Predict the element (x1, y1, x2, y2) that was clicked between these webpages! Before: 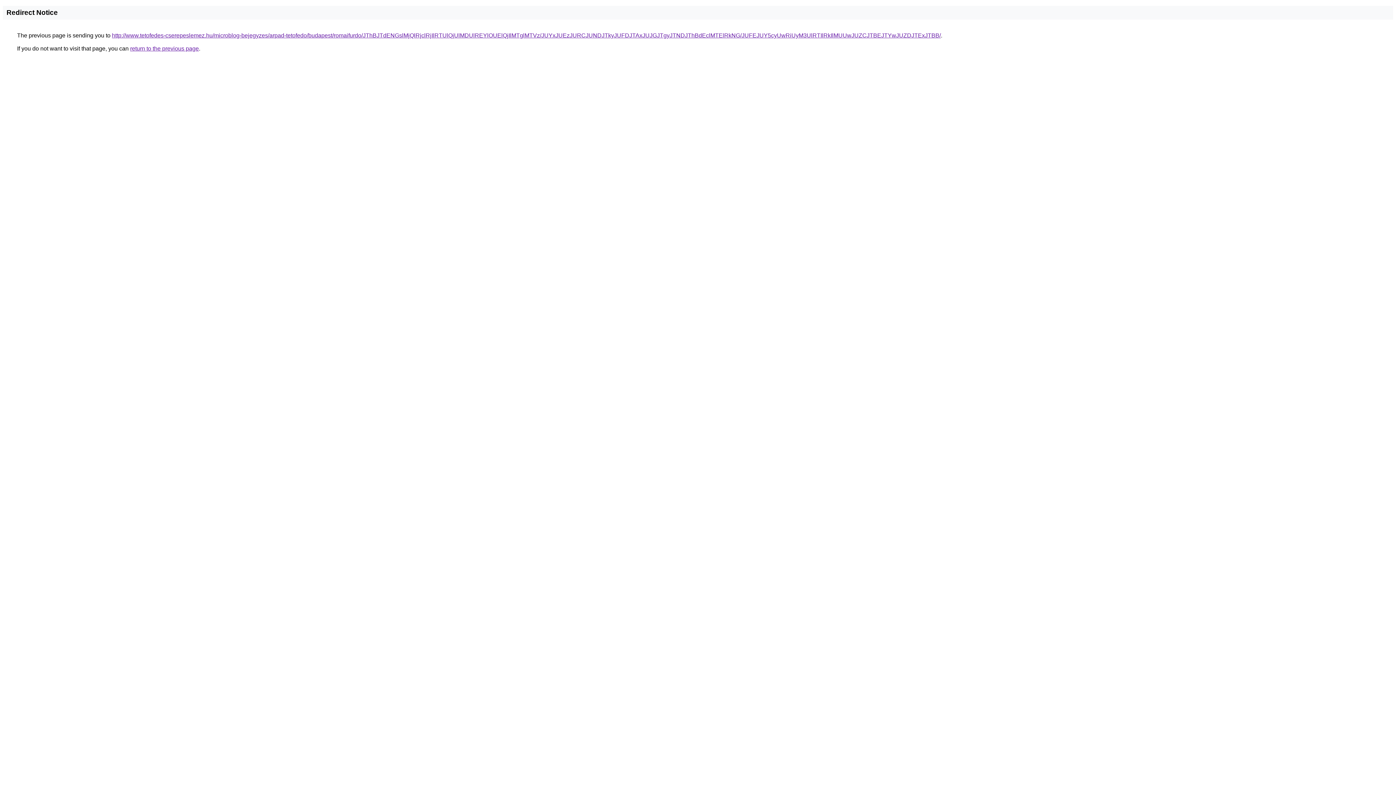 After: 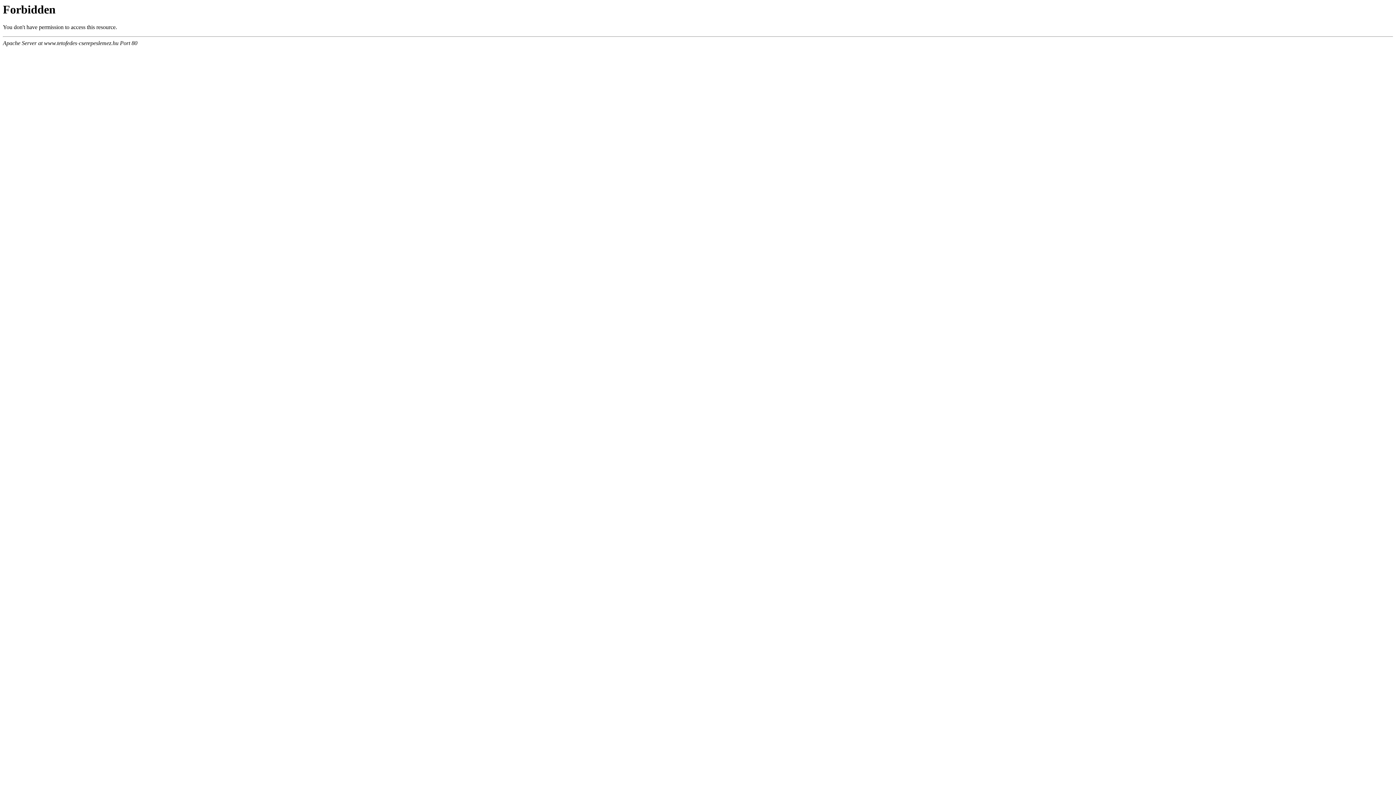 Action: label: http://www.tetofedes-cserepeslemez.hu/microblog-bejegyzes/arpad-tetofedo/budapest/romaifurdo/JThBJTdENGslMjQlRjclRjIlRTUlQjUlMDUlREYlOUElQjIlMTglMTVz/JUYxJUEzJURCJUNDJTkyJUFDJTAxJUJGJTgyJTNDJThBdEclMTElRkNG/JUFEJUY5cyUwRiUyM3UlRTIlRkIlMUUwJUZCJTBEJTYwJUZDJTExJTBB/ bbox: (112, 32, 941, 38)